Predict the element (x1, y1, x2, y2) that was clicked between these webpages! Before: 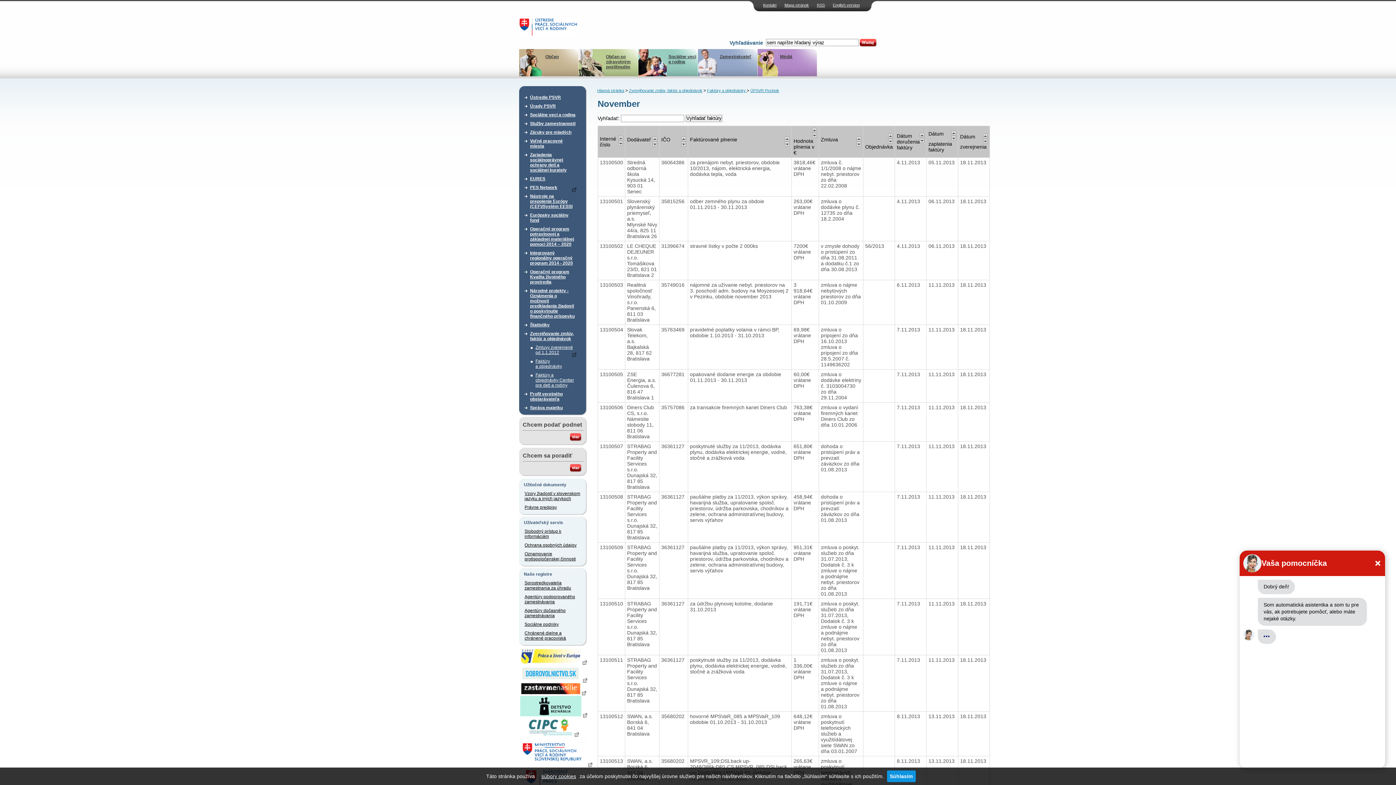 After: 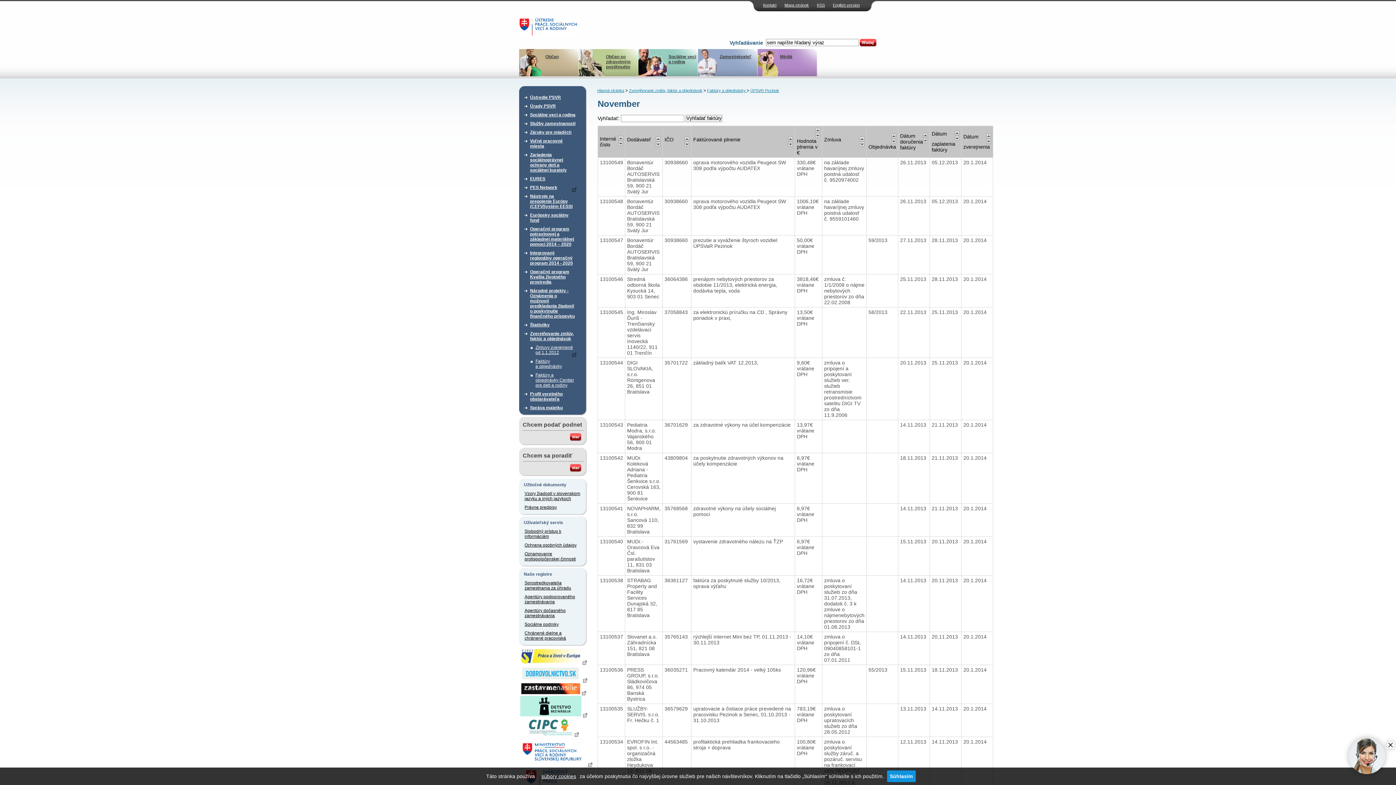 Action: bbox: (951, 135, 956, 141)